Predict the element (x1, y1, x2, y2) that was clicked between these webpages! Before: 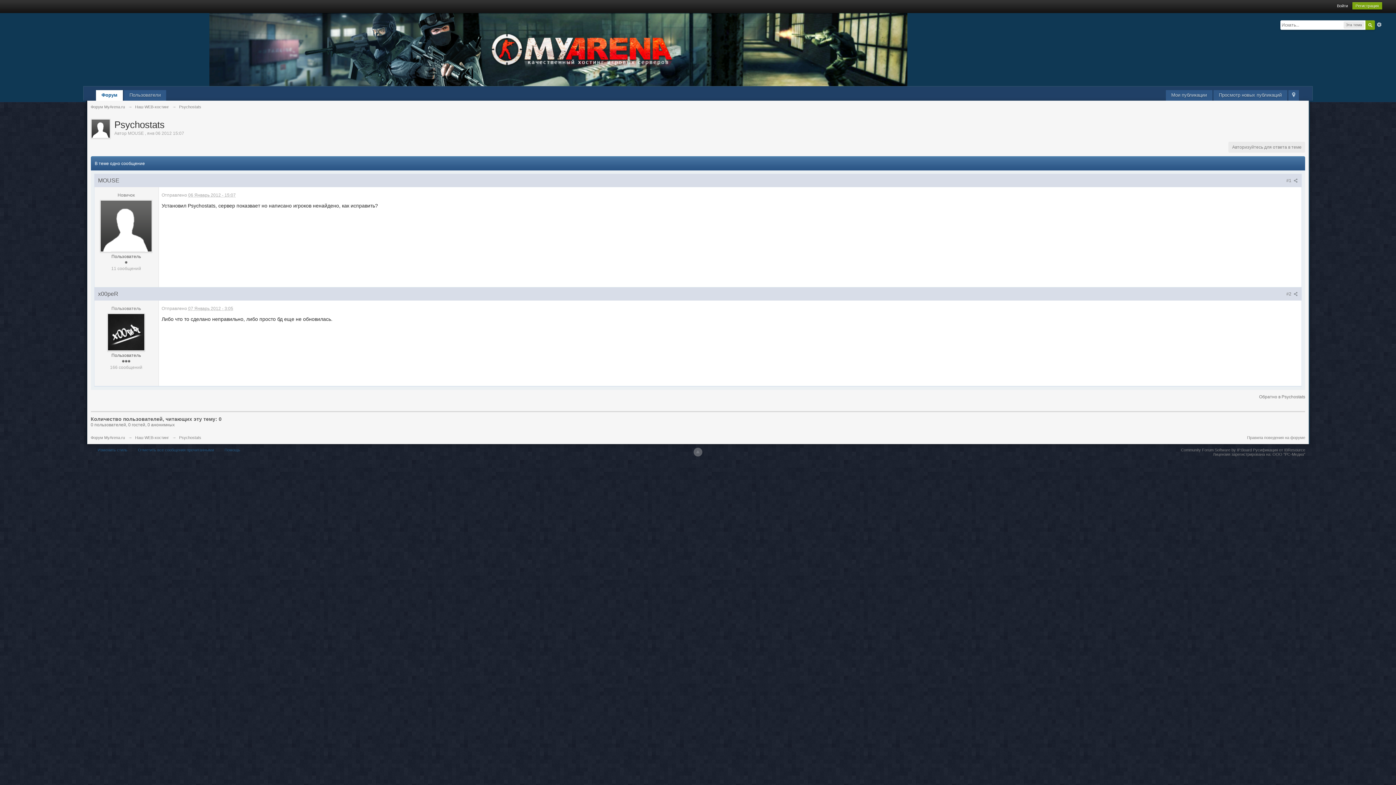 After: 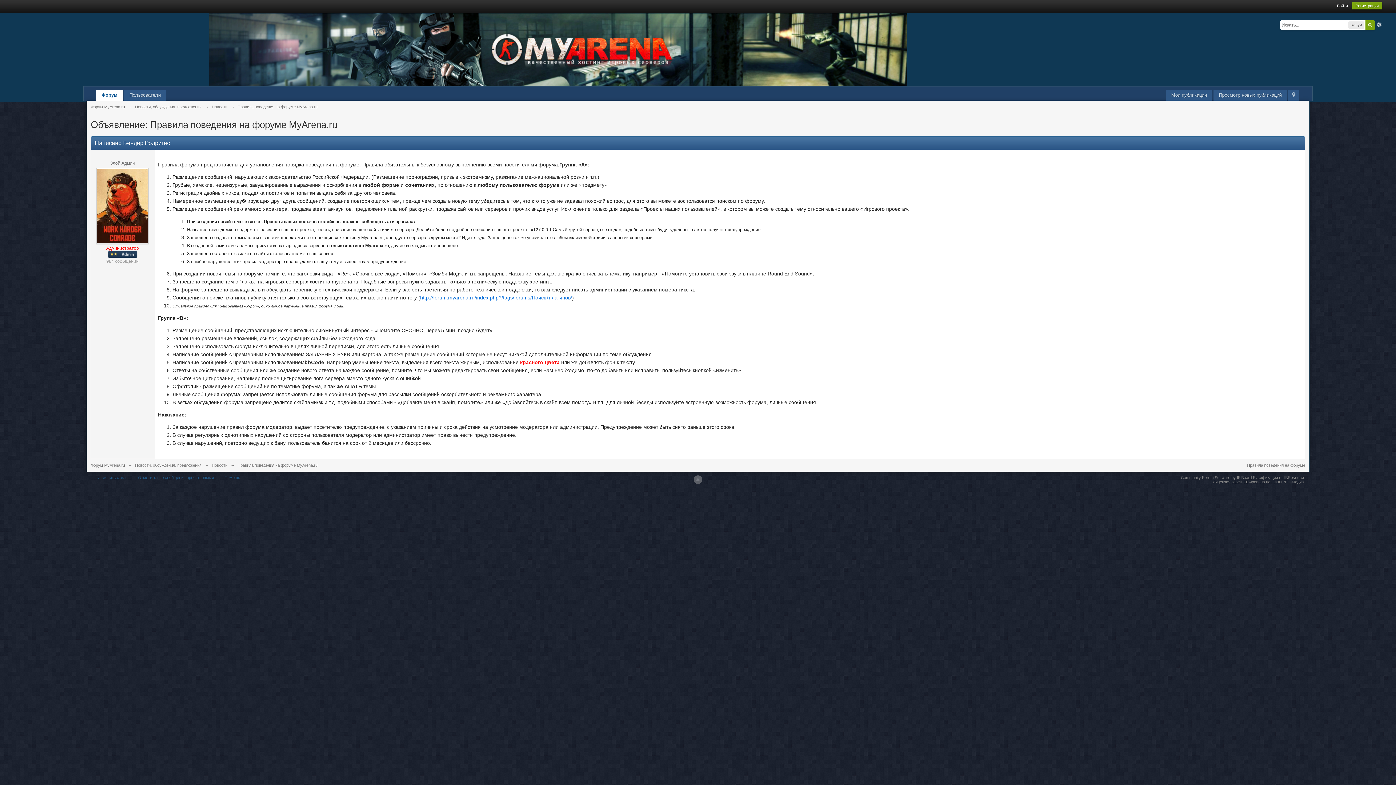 Action: label: Правила поведения на форуме bbox: (1247, 435, 1305, 440)